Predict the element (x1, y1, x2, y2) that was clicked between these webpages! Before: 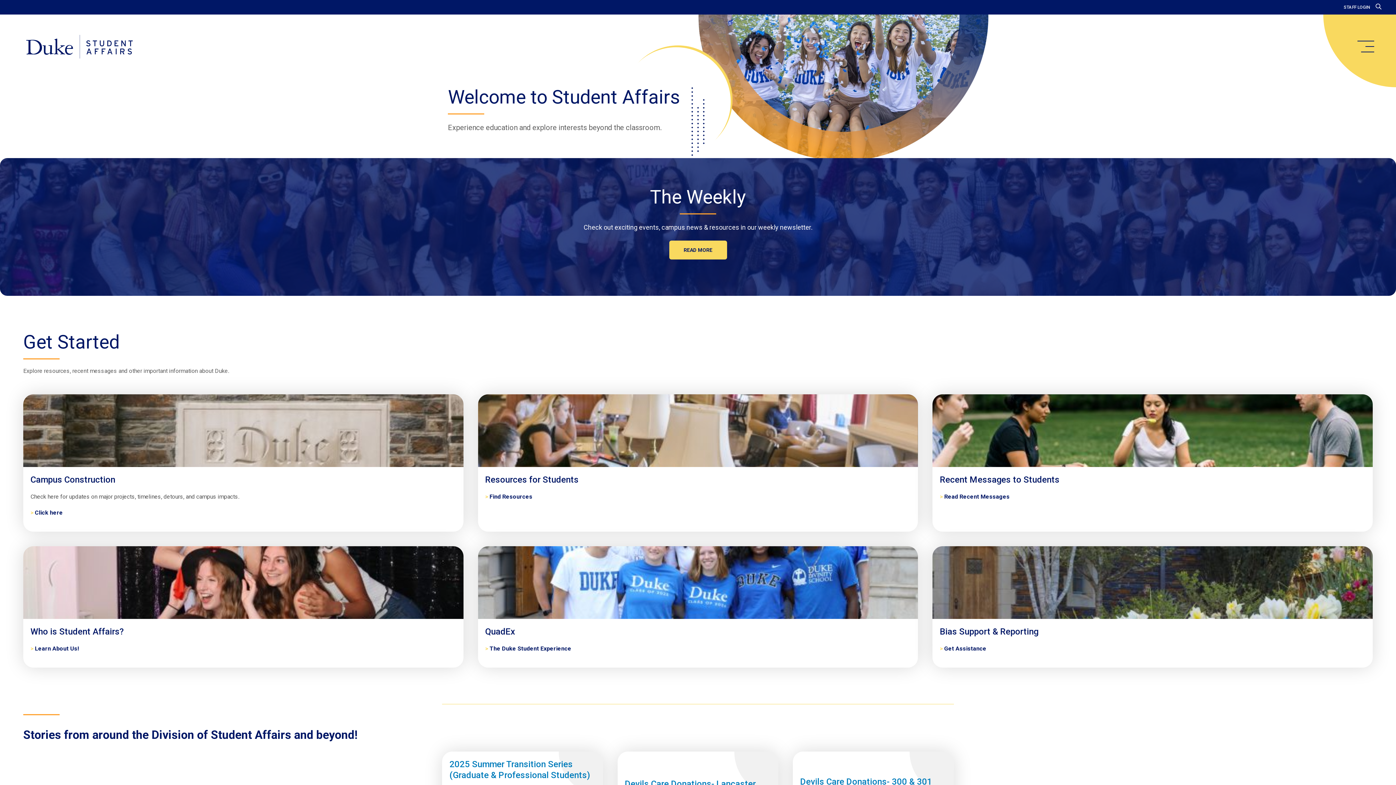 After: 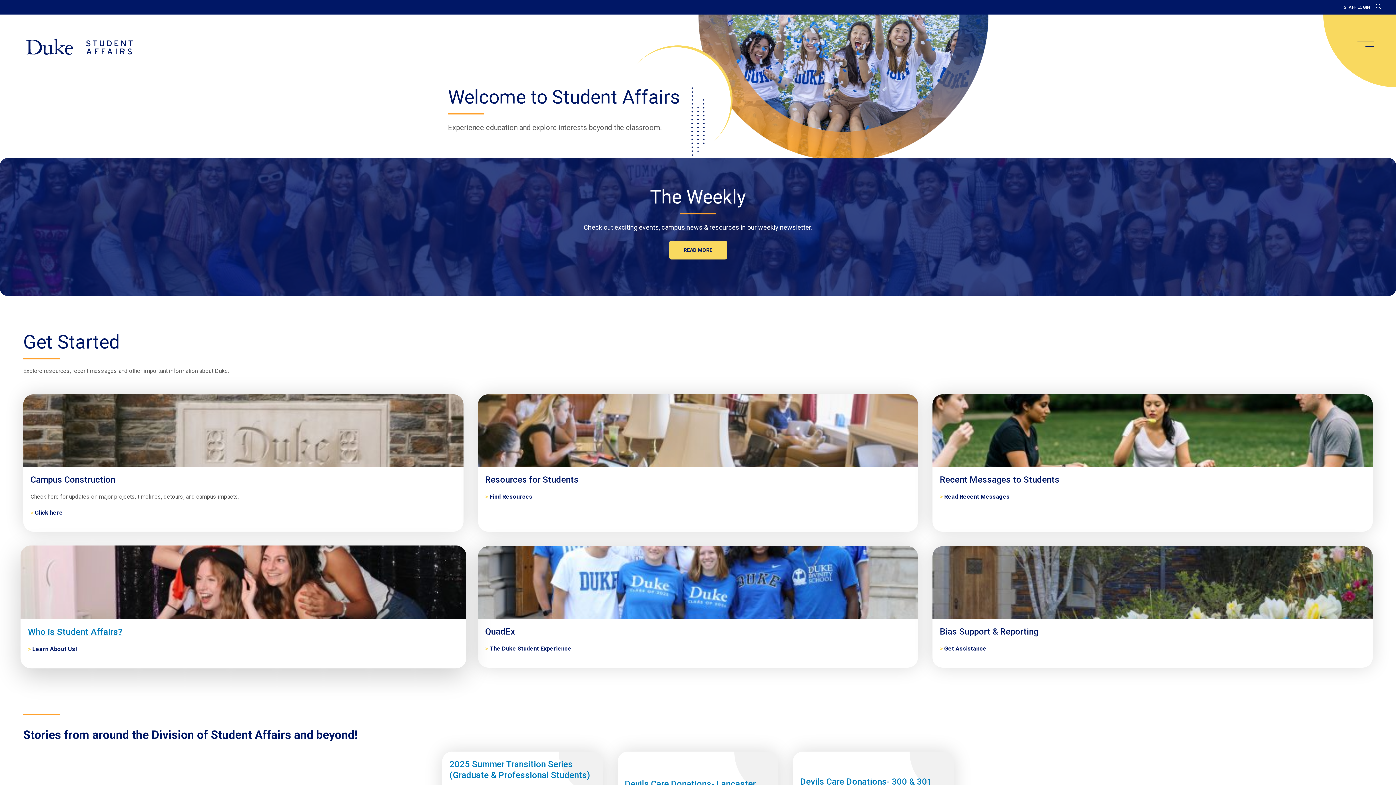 Action: bbox: (30, 626, 456, 637) label: Who is Student Affairs?